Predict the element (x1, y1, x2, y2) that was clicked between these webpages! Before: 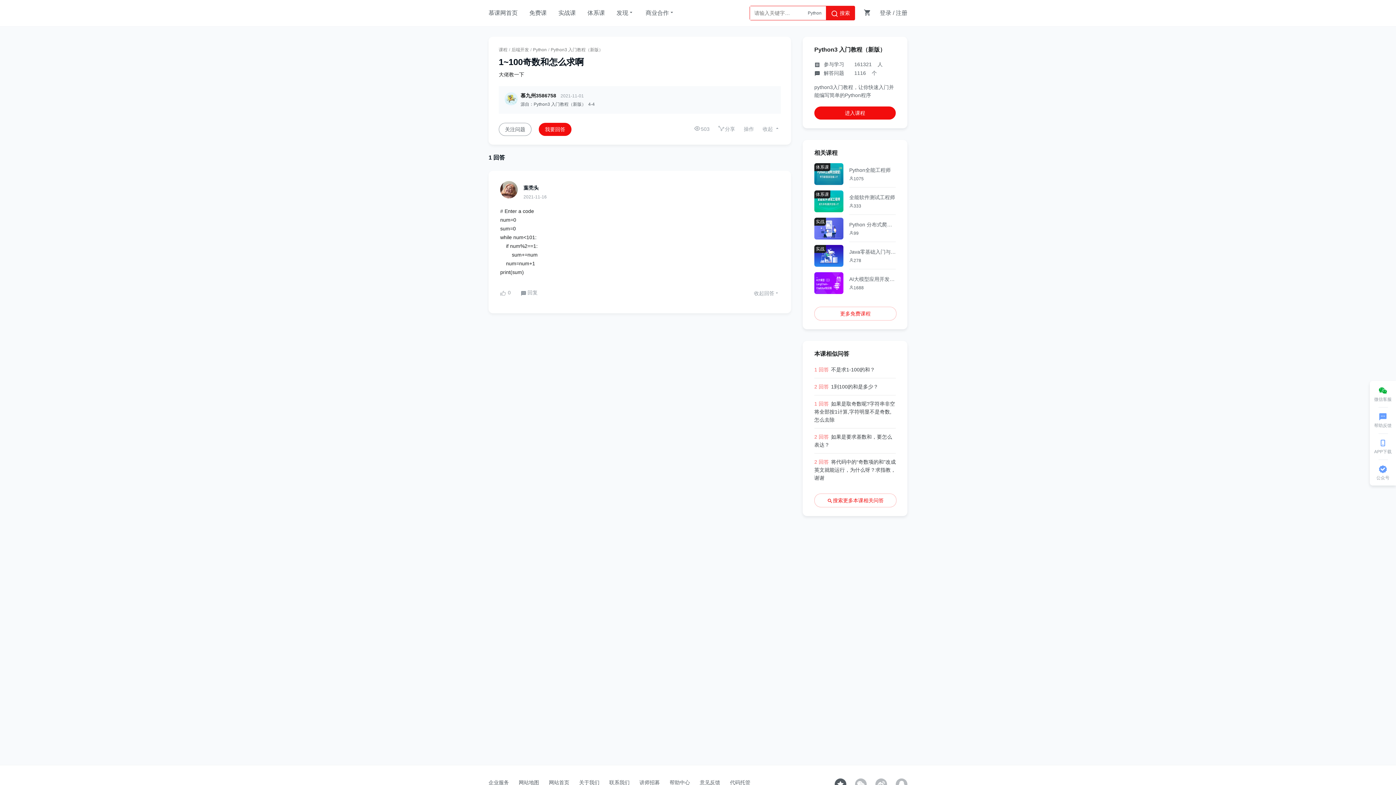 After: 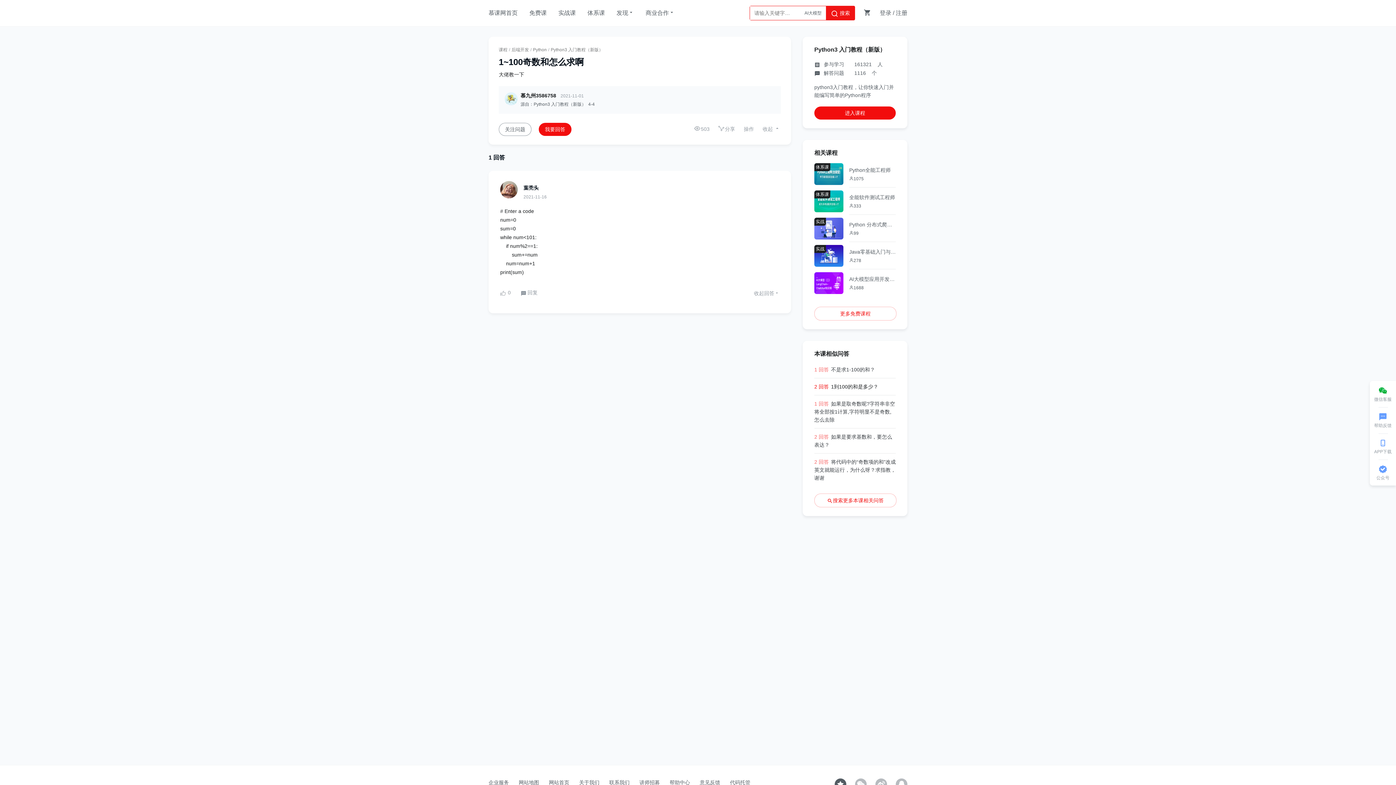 Action: bbox: (814, 378, 896, 395) label: 2 回答1到100的和是多少？